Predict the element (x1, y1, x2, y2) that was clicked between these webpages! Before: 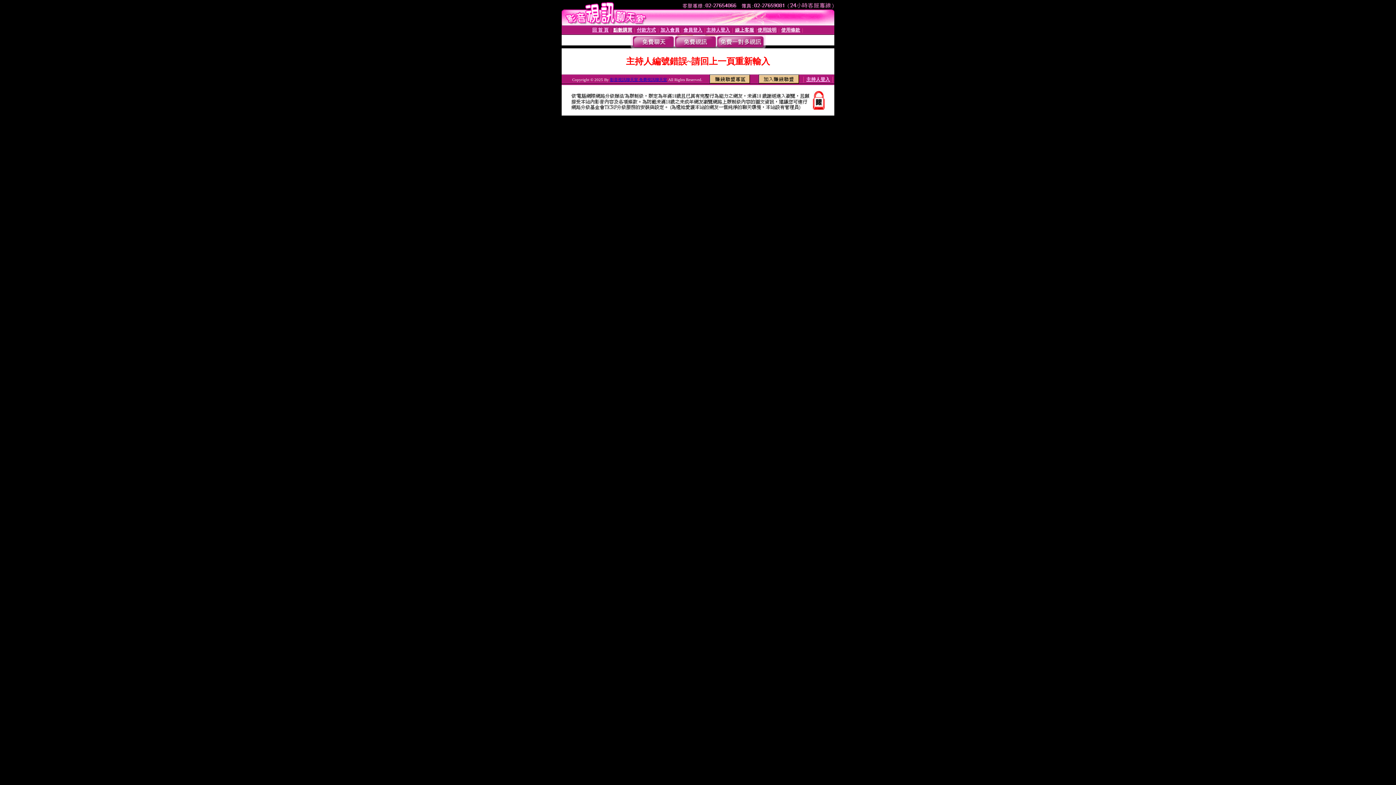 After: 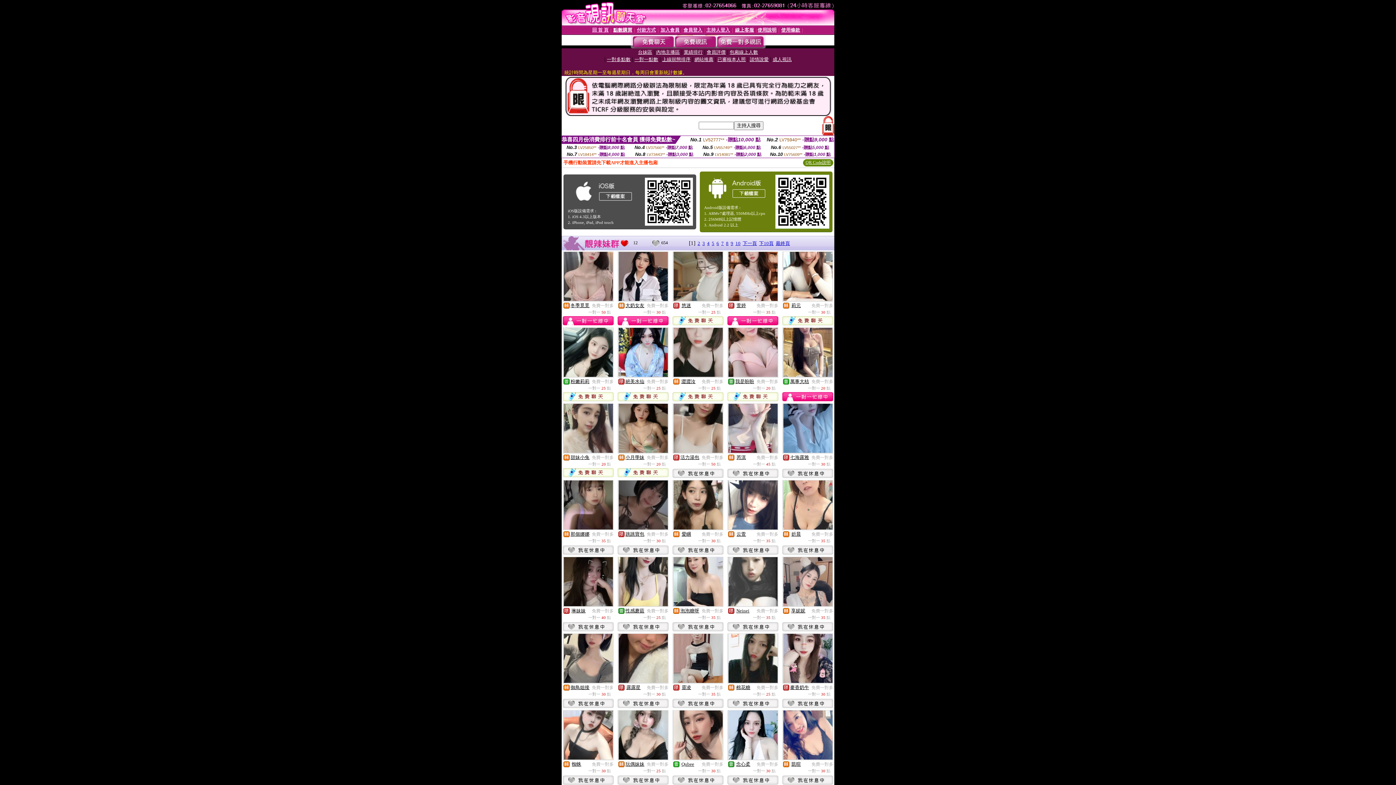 Action: bbox: (716, 43, 764, 49)